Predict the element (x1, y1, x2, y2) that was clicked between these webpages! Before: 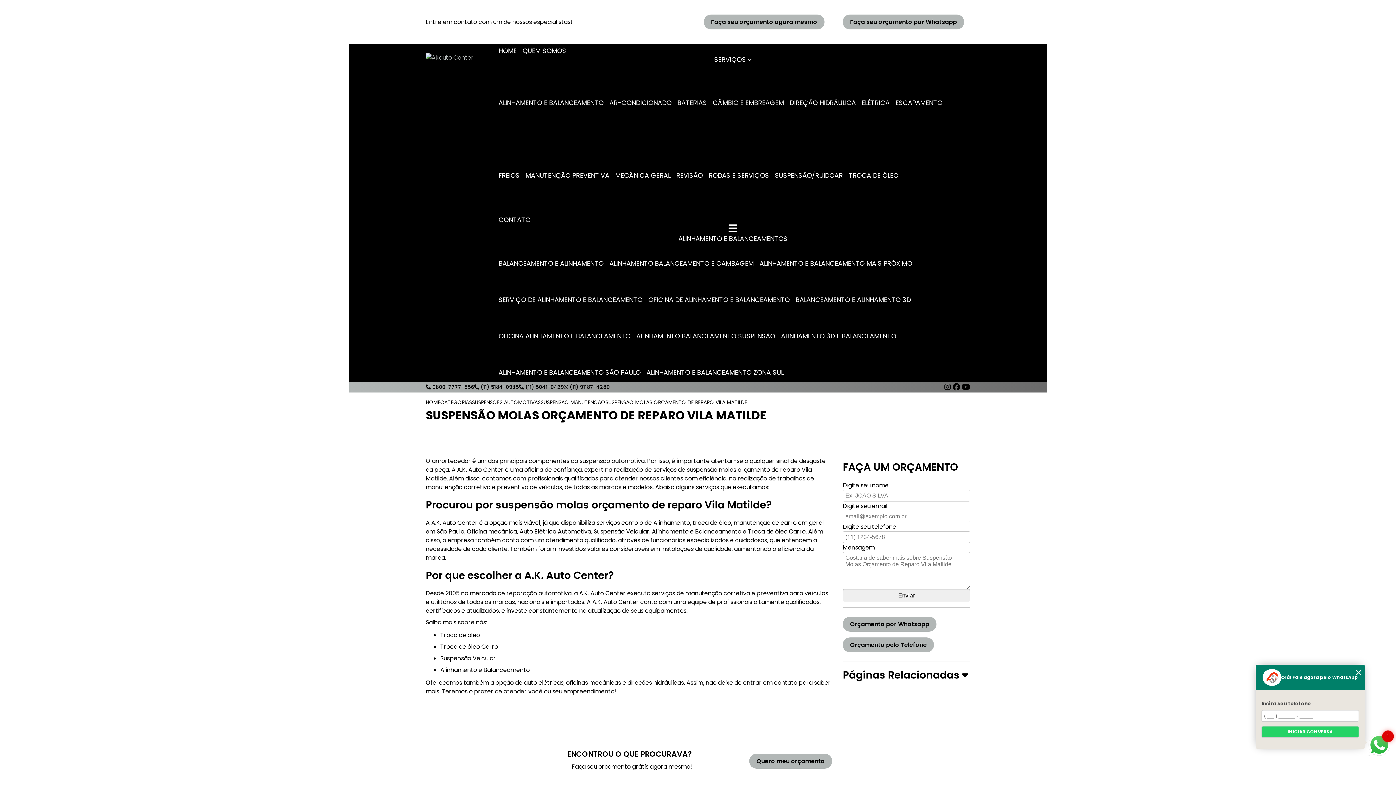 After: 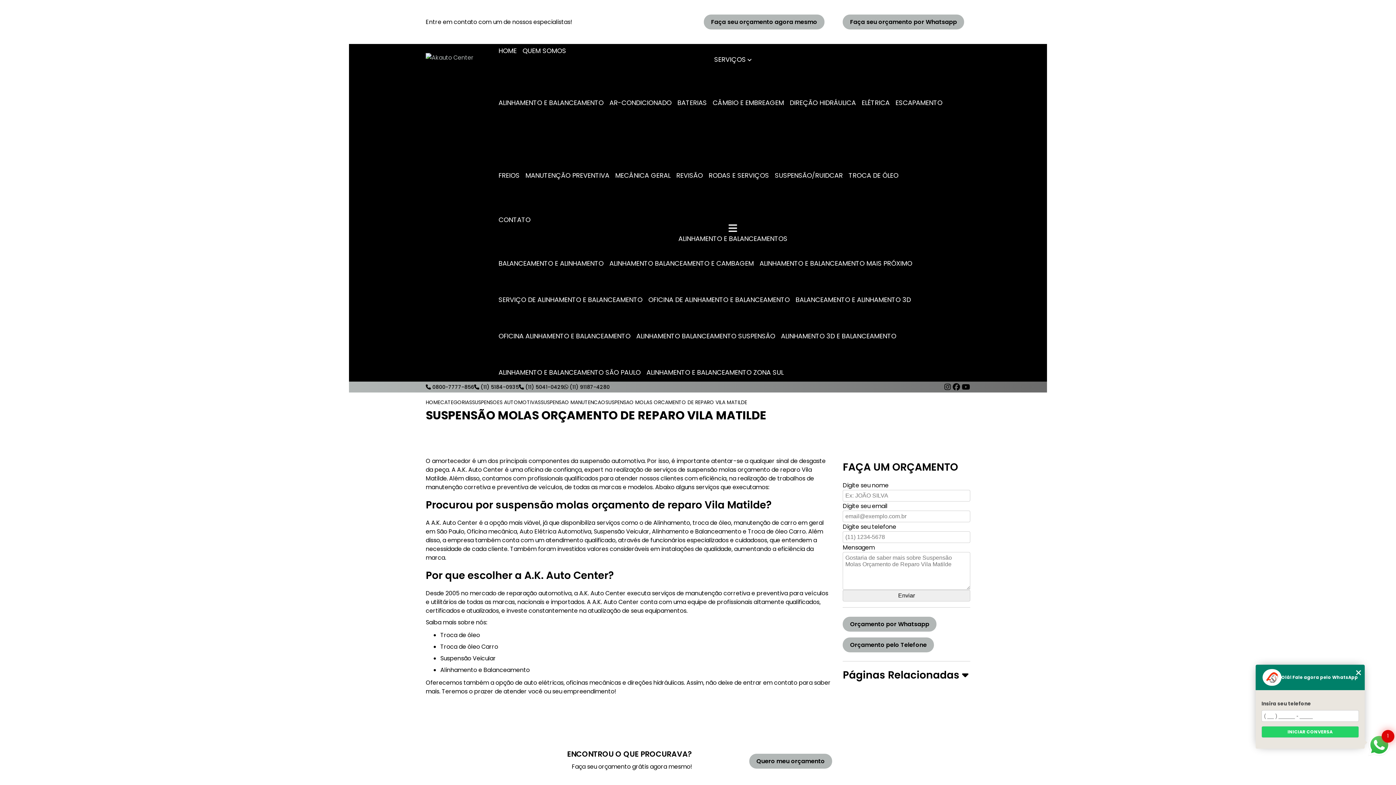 Action: label:  (11) 91187-4280 bbox: (564, 383, 609, 391)